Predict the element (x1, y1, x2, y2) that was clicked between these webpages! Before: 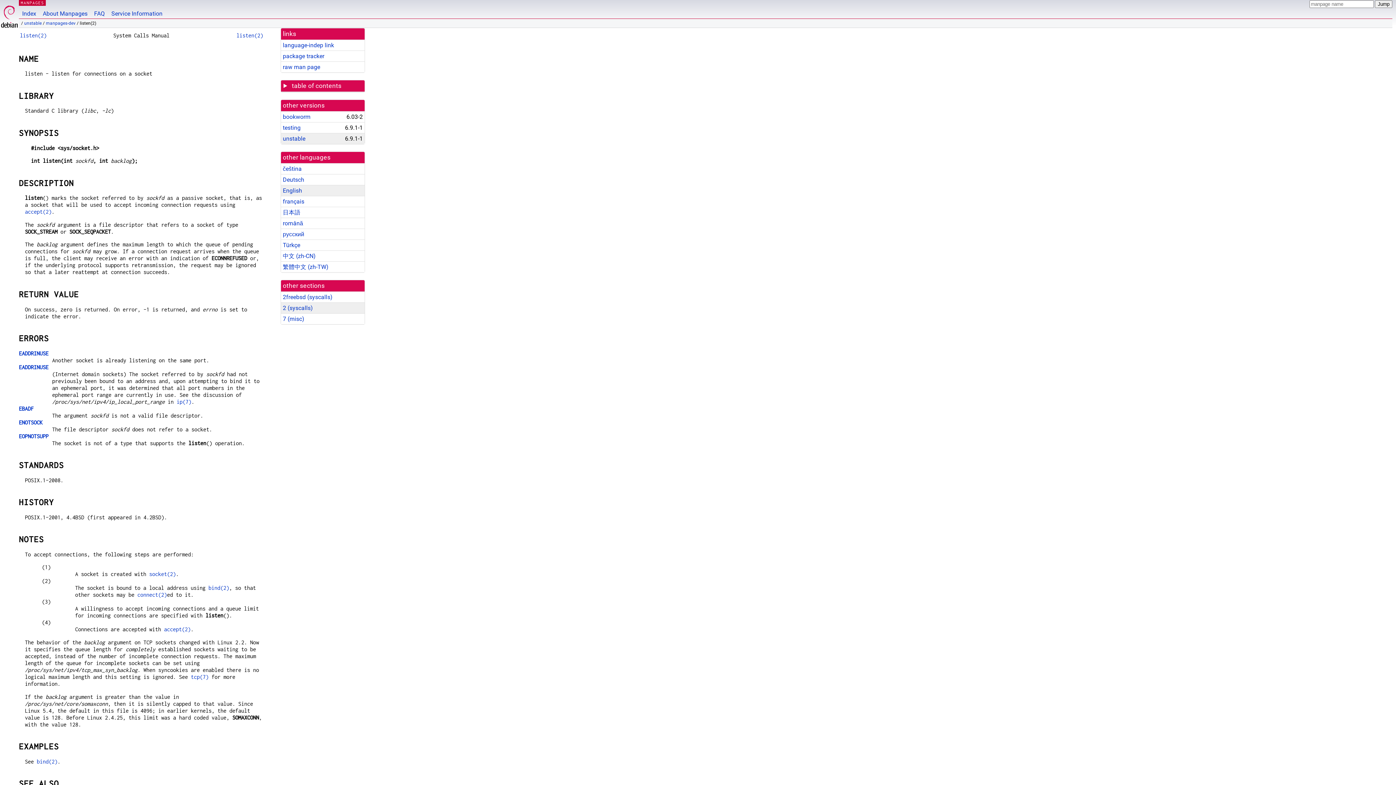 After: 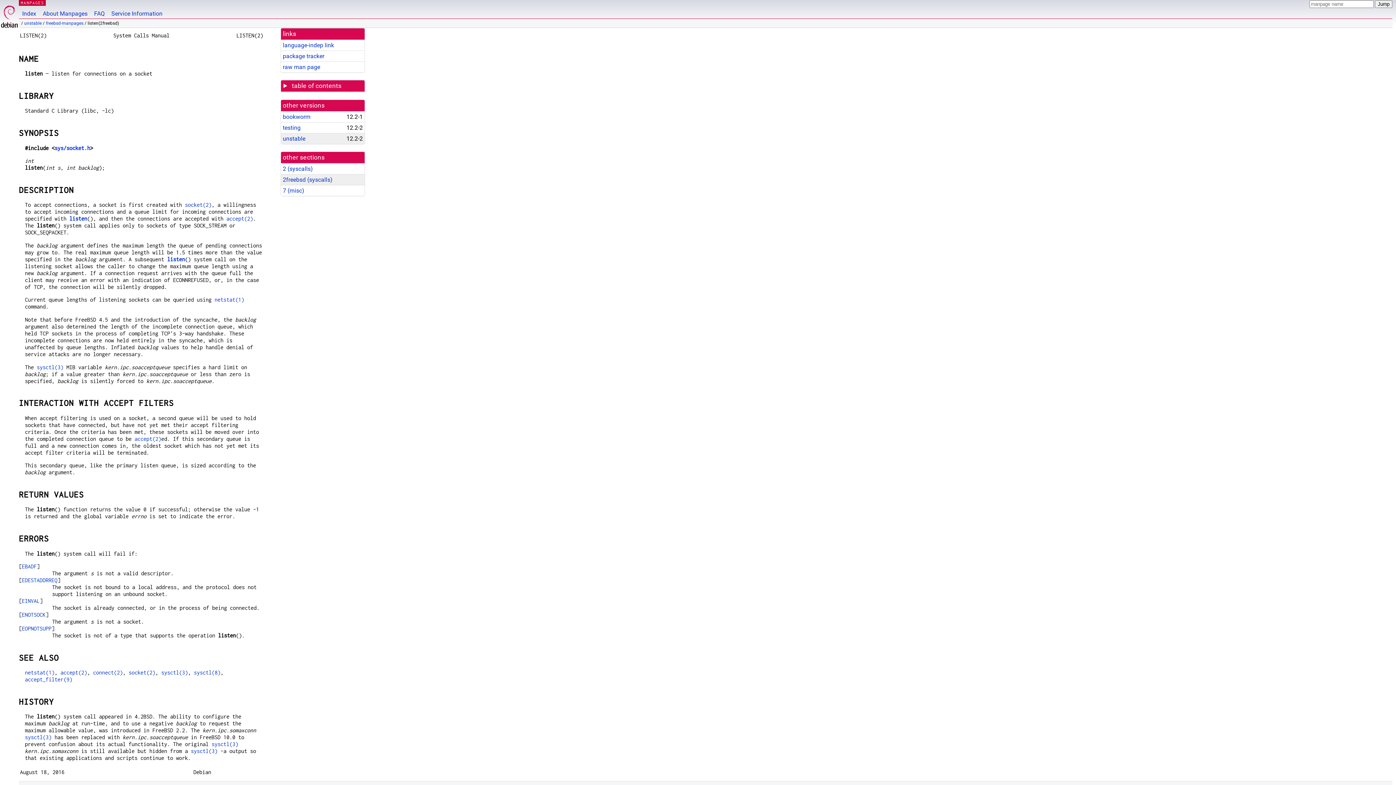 Action: label: 2freebsd (syscalls) bbox: (282, 293, 332, 300)